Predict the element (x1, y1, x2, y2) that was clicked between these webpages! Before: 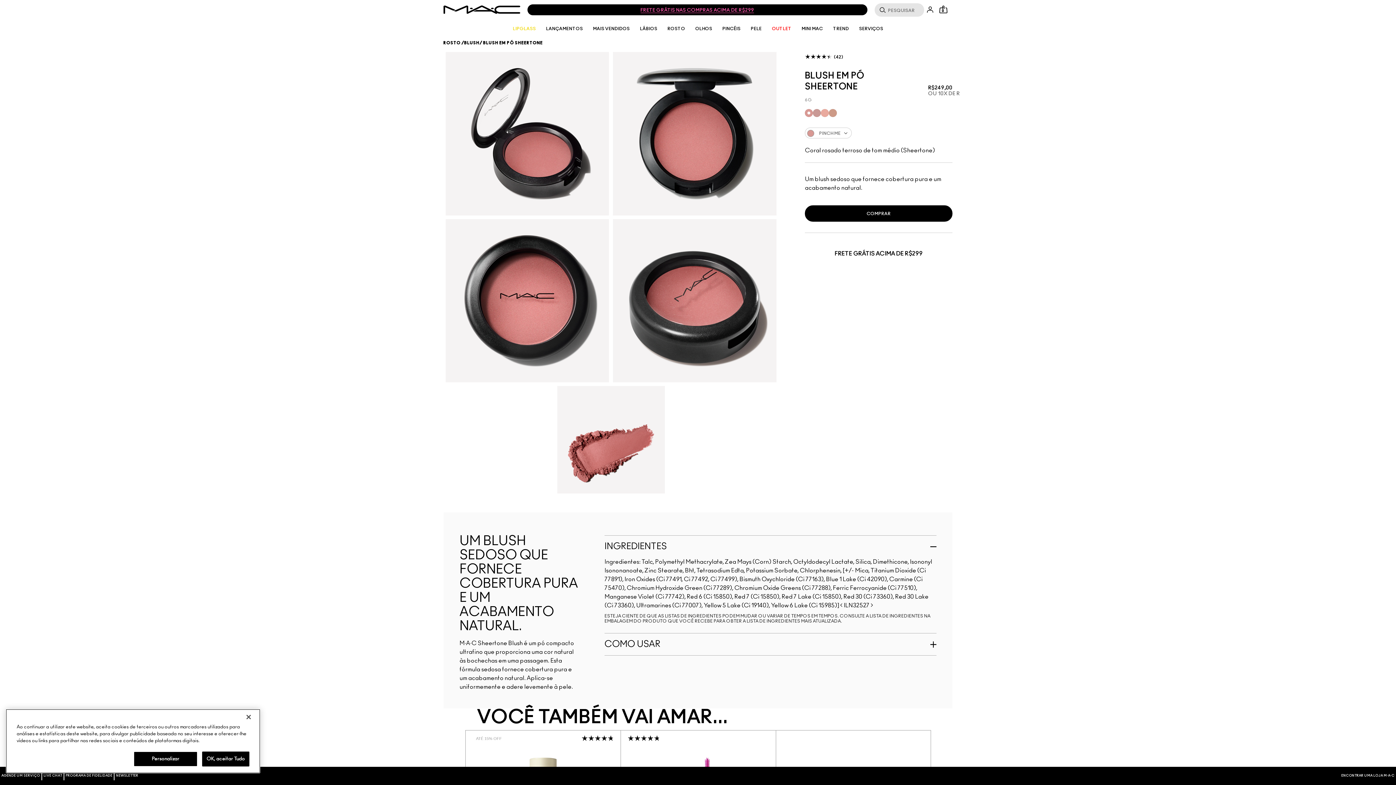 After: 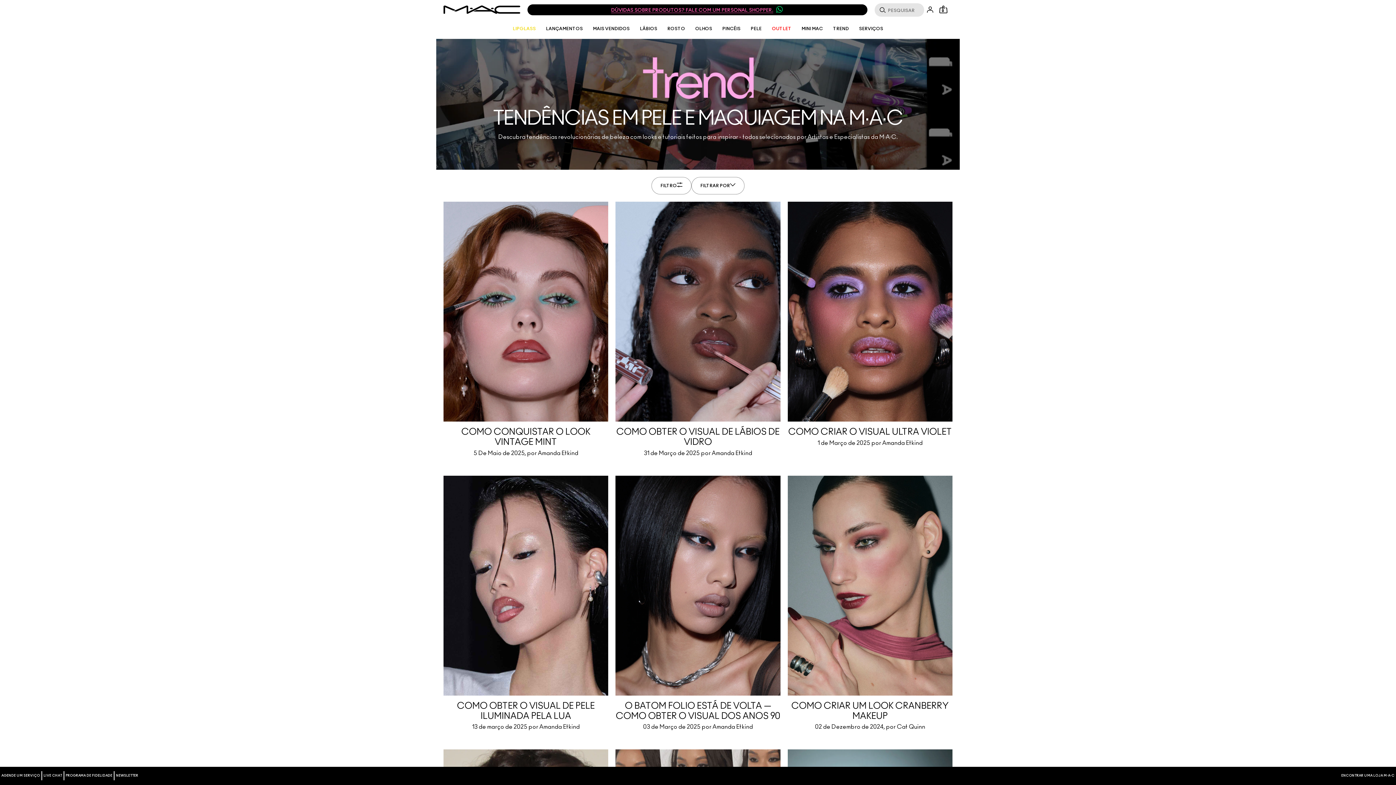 Action: label: TREND bbox: (833, 26, 849, 30)